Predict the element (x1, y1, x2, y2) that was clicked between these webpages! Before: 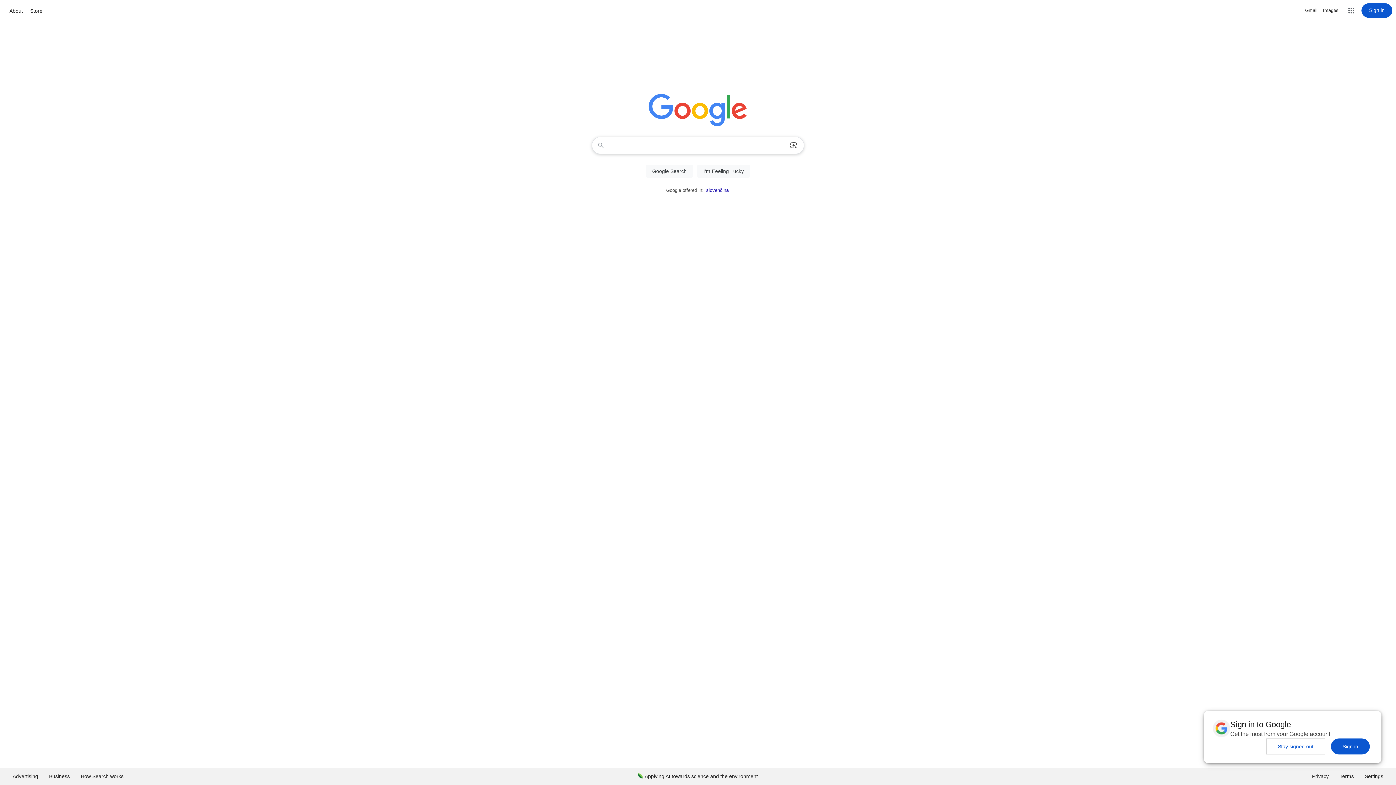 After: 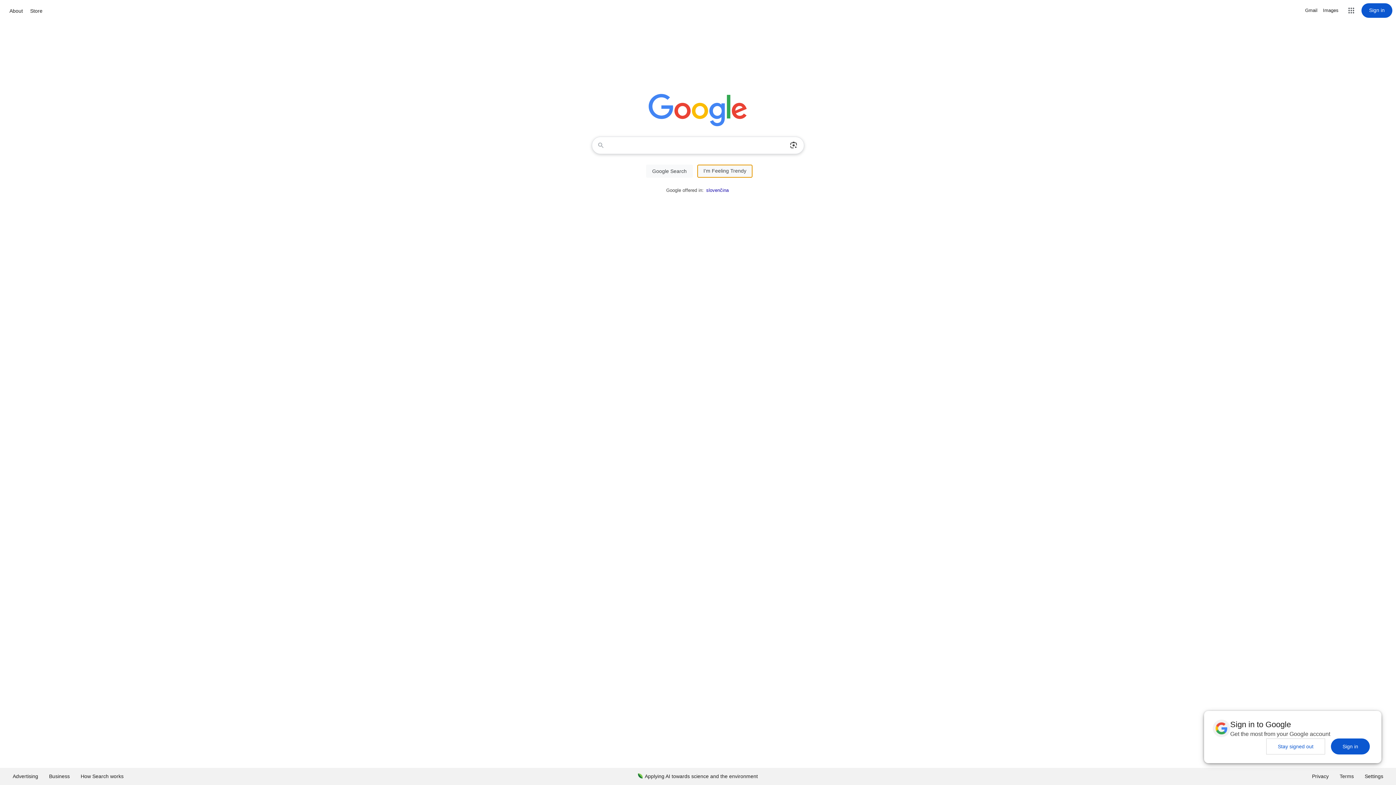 Action: label: I'm Feeling Lucky bbox: (697, 164, 750, 177)